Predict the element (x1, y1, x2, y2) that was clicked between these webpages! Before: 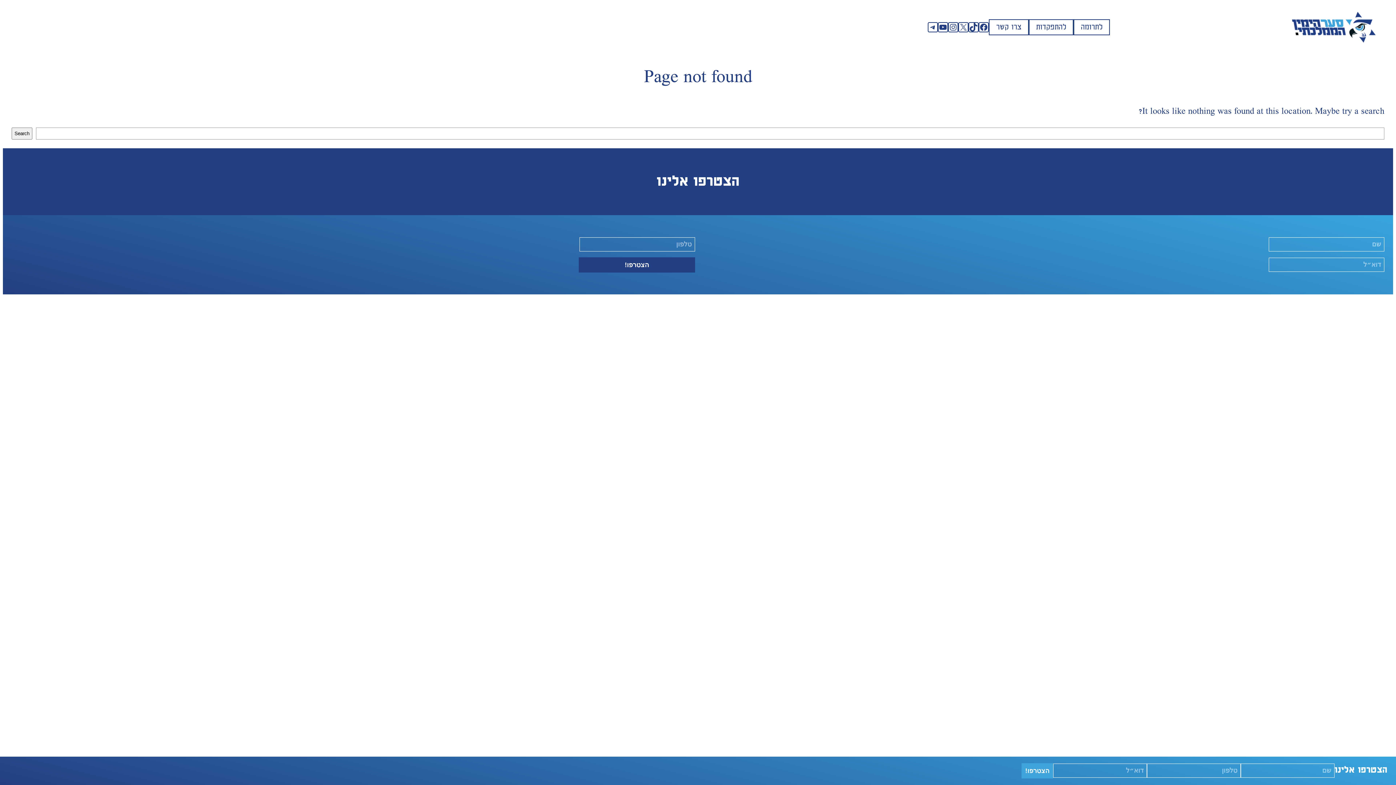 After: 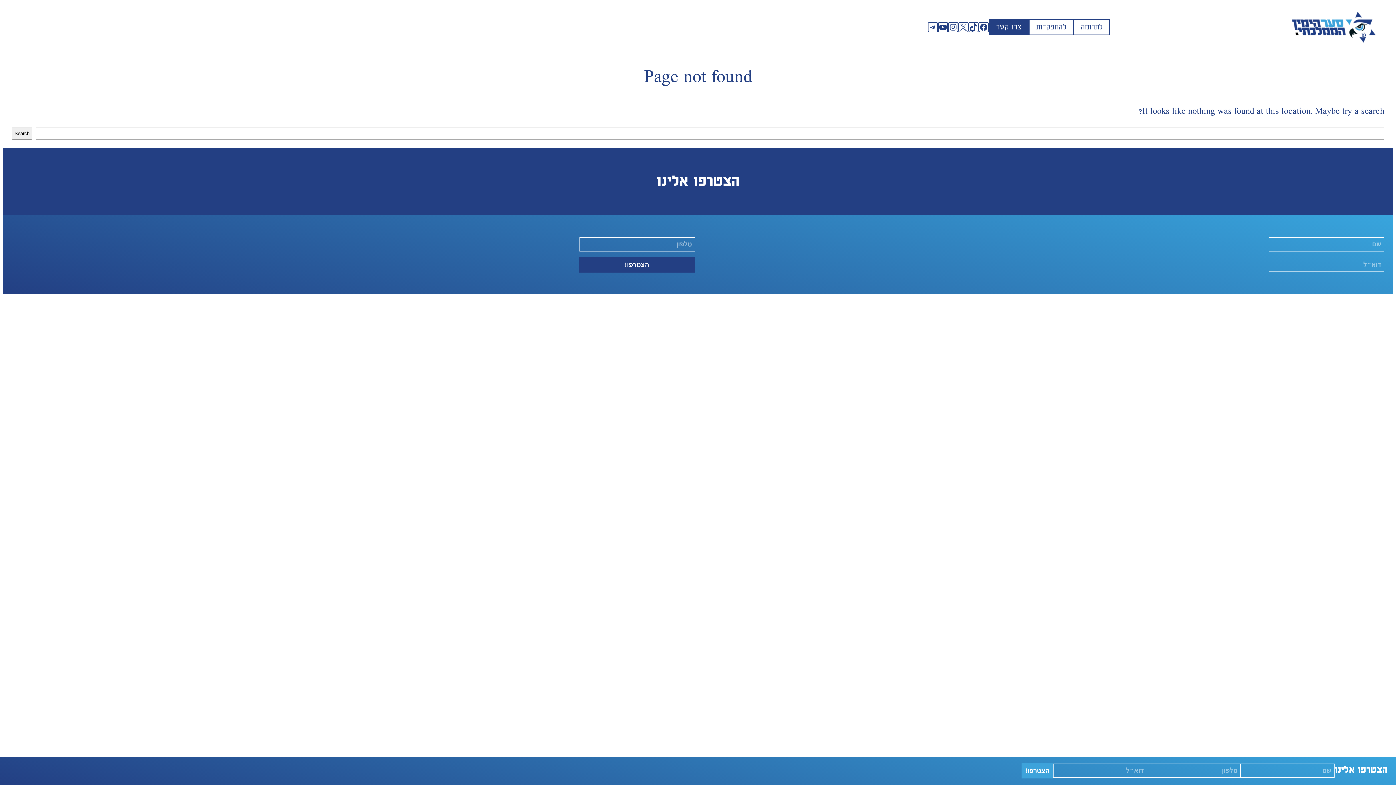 Action: bbox: (989, 19, 1029, 35) label: צרו קשר